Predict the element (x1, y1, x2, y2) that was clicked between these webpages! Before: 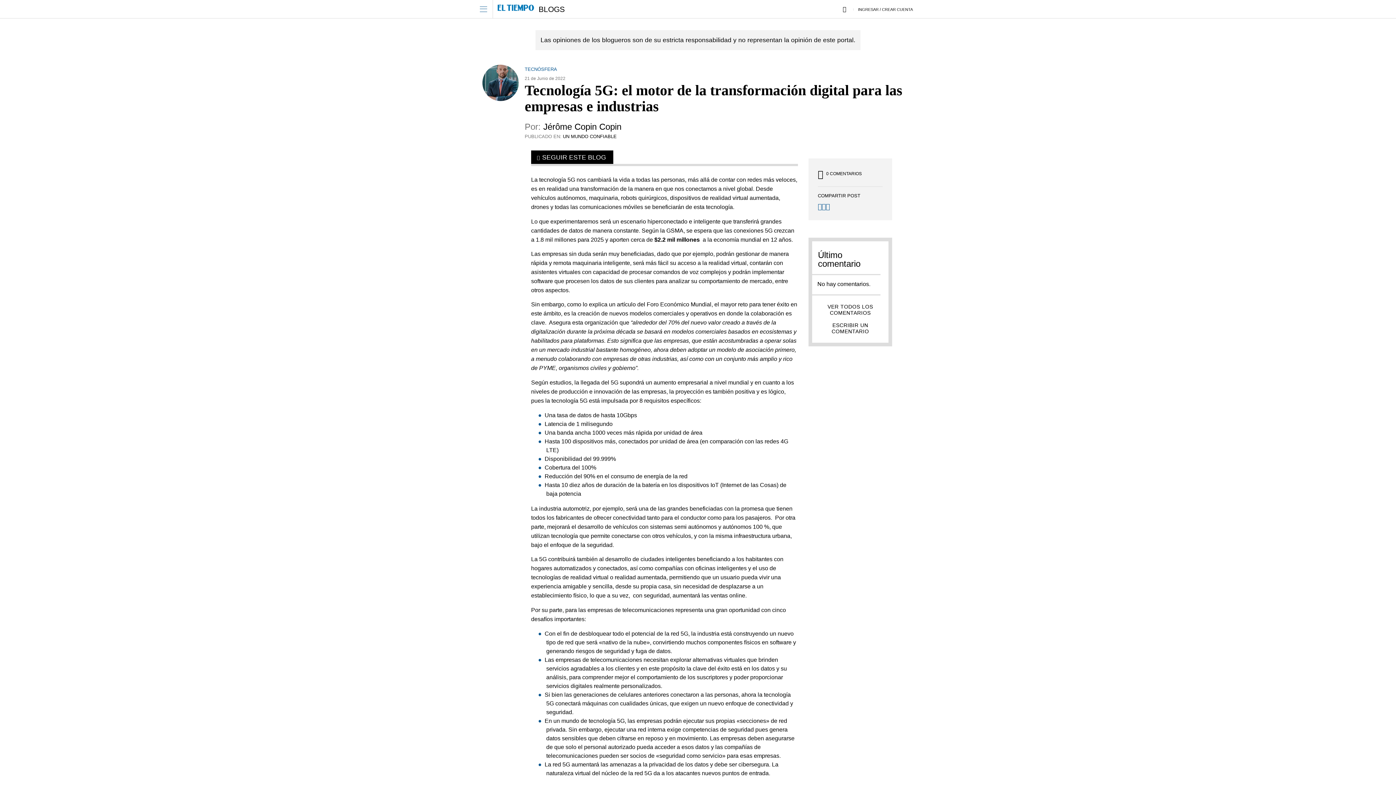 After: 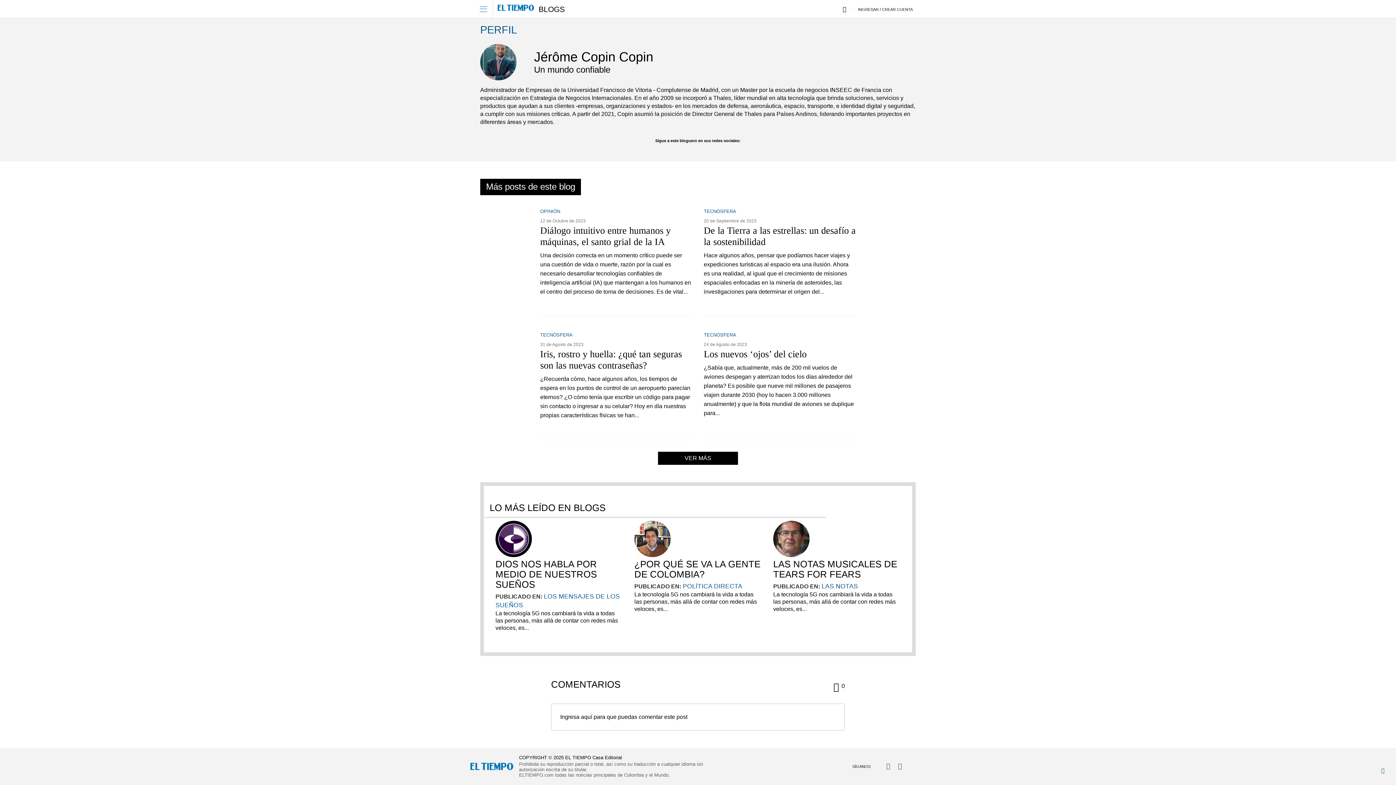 Action: label: ESCRIBIR UN COMENTARIO bbox: (818, 320, 882, 337)